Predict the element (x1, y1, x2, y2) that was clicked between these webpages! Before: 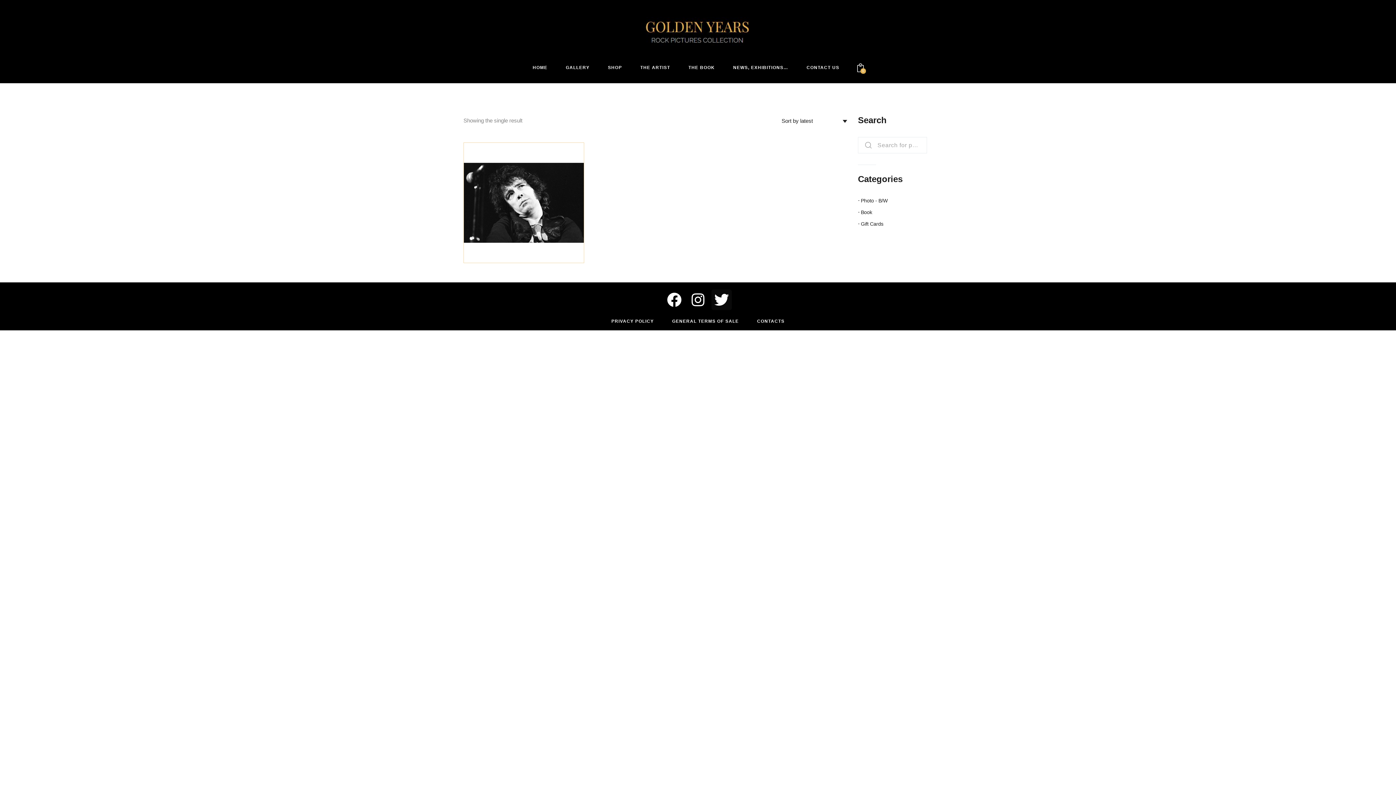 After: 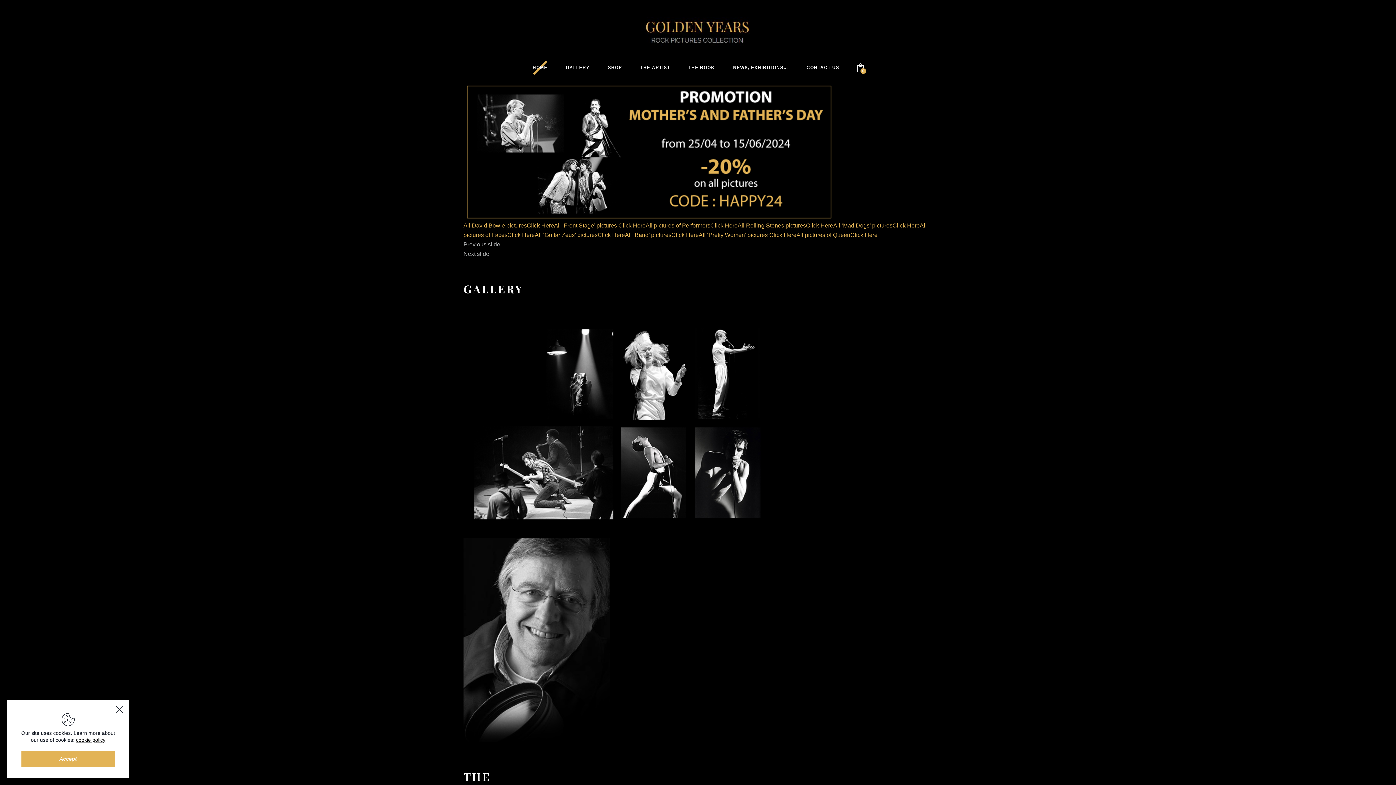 Action: bbox: (640, 28, 755, 35)